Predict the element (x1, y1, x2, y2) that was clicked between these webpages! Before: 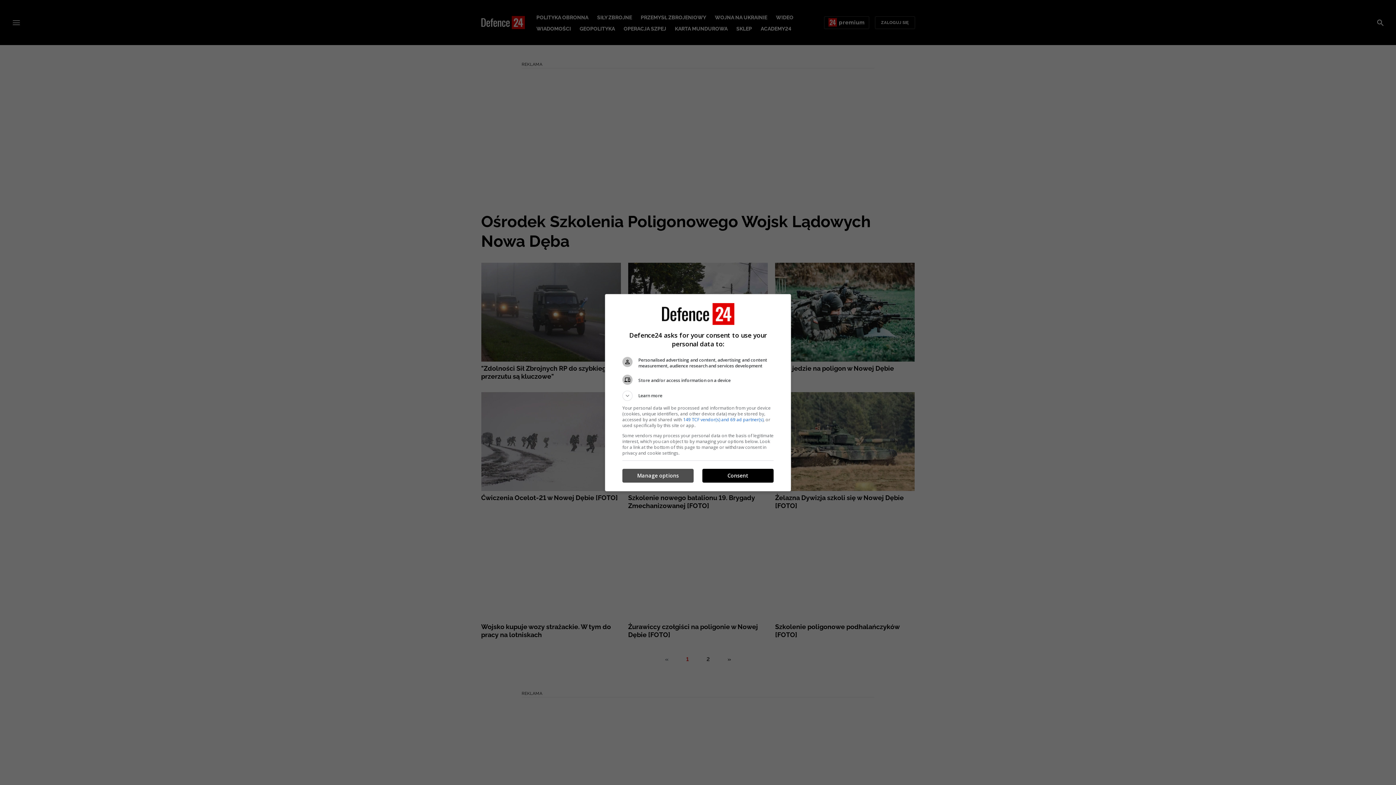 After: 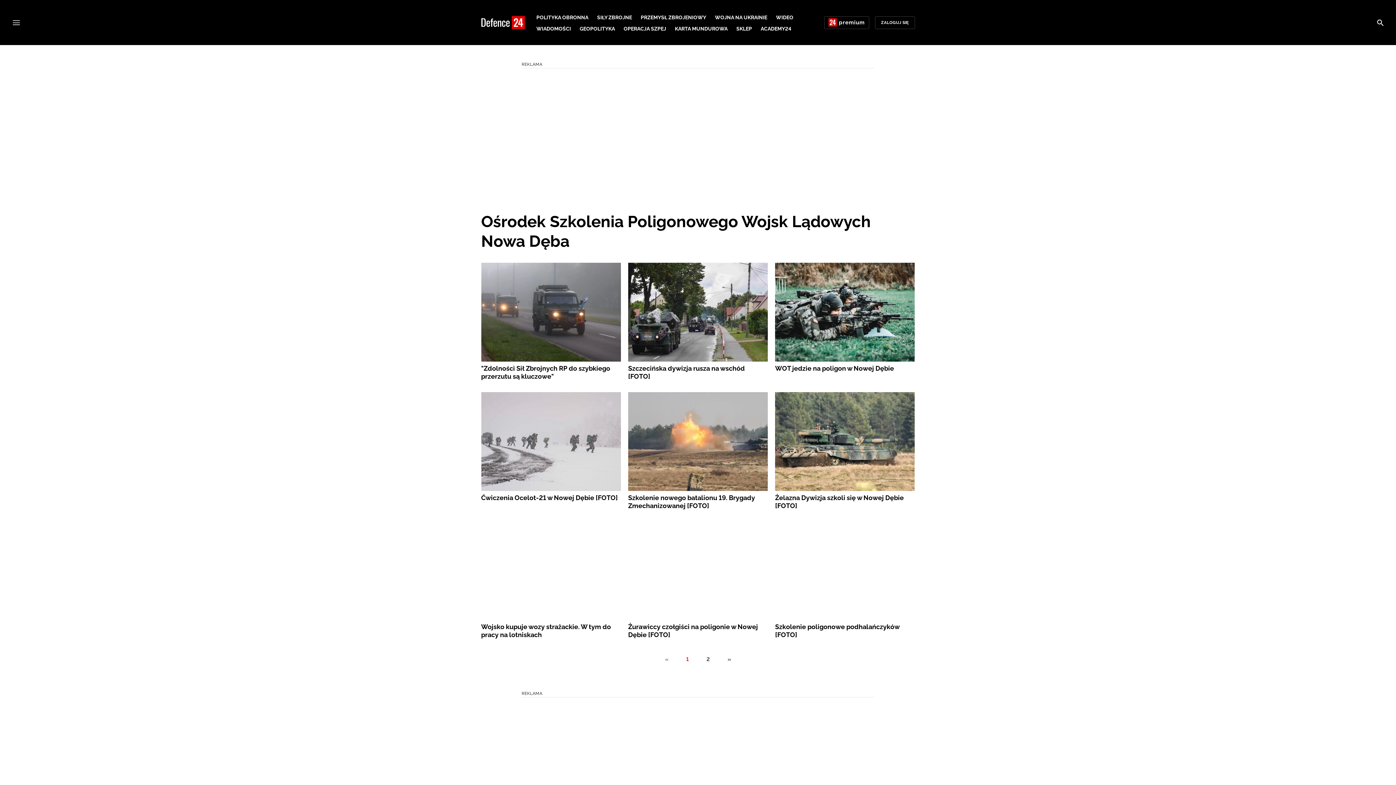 Action: label: Consent bbox: (702, 469, 773, 482)